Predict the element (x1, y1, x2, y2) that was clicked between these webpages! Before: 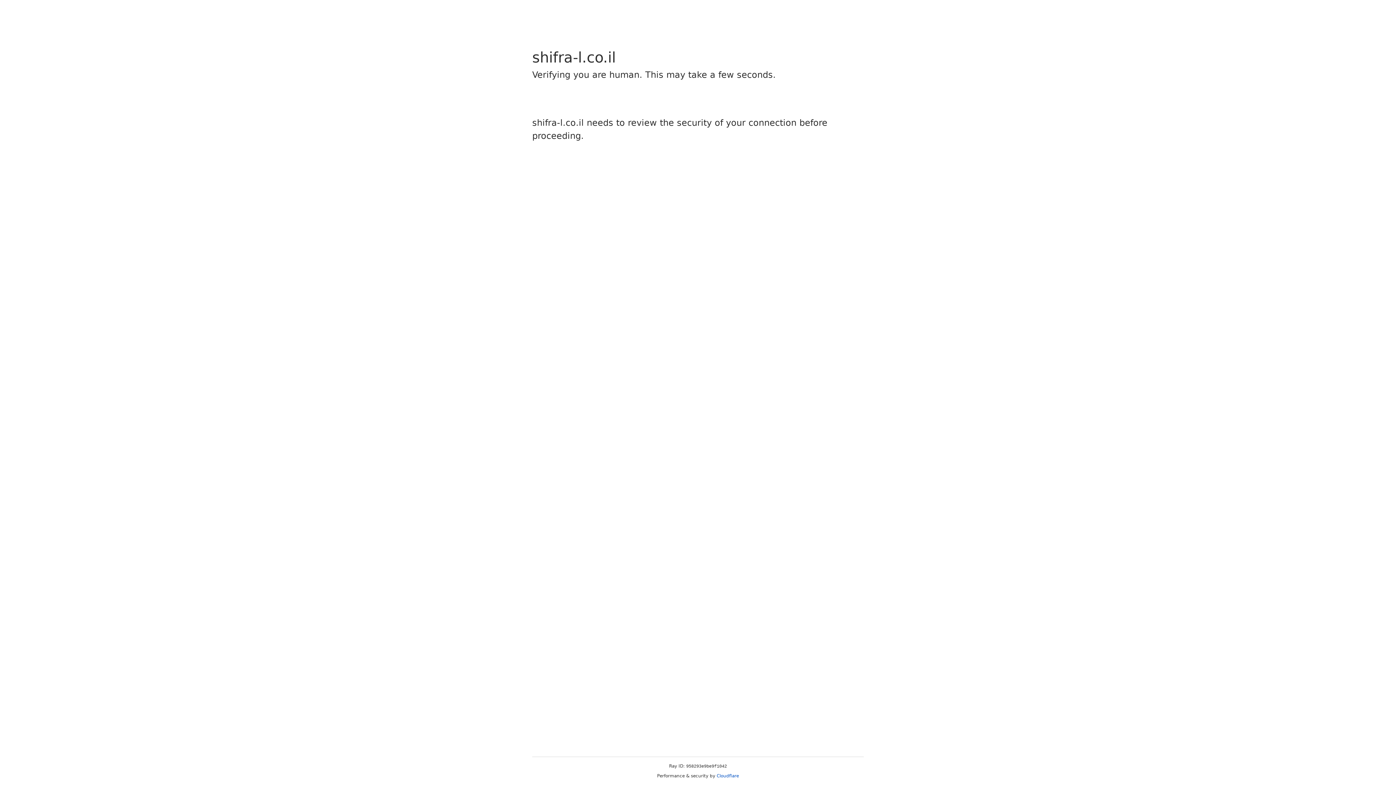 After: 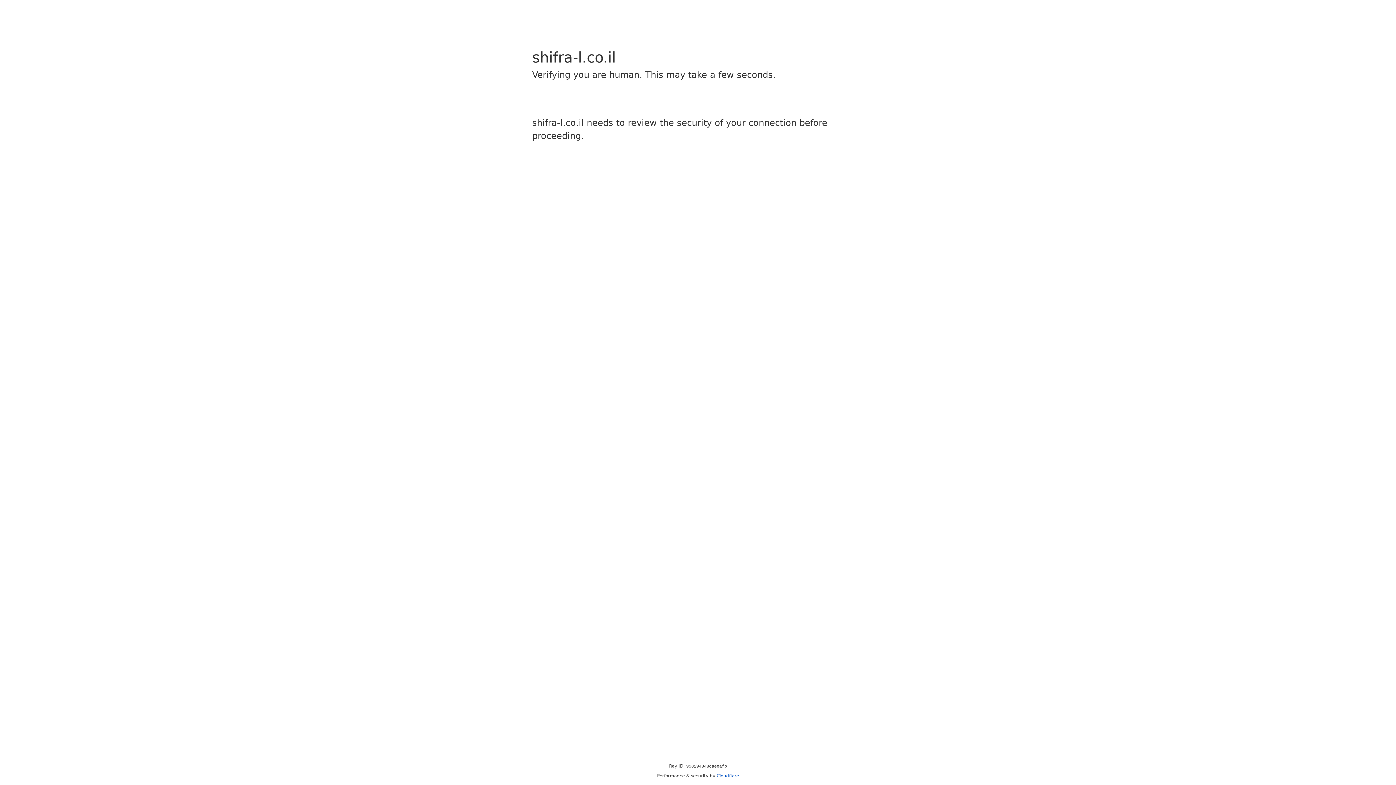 Action: label: Cloudflare bbox: (716, 773, 739, 778)